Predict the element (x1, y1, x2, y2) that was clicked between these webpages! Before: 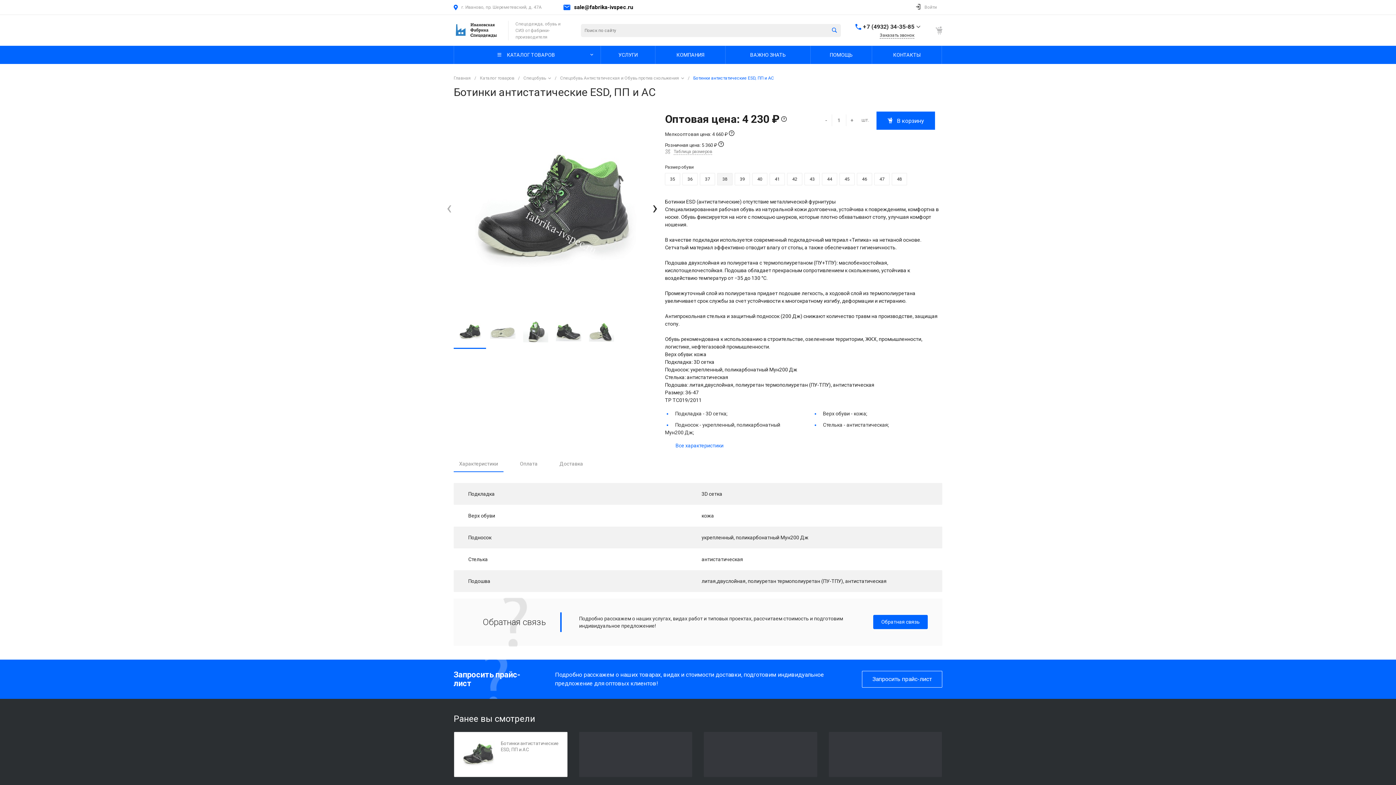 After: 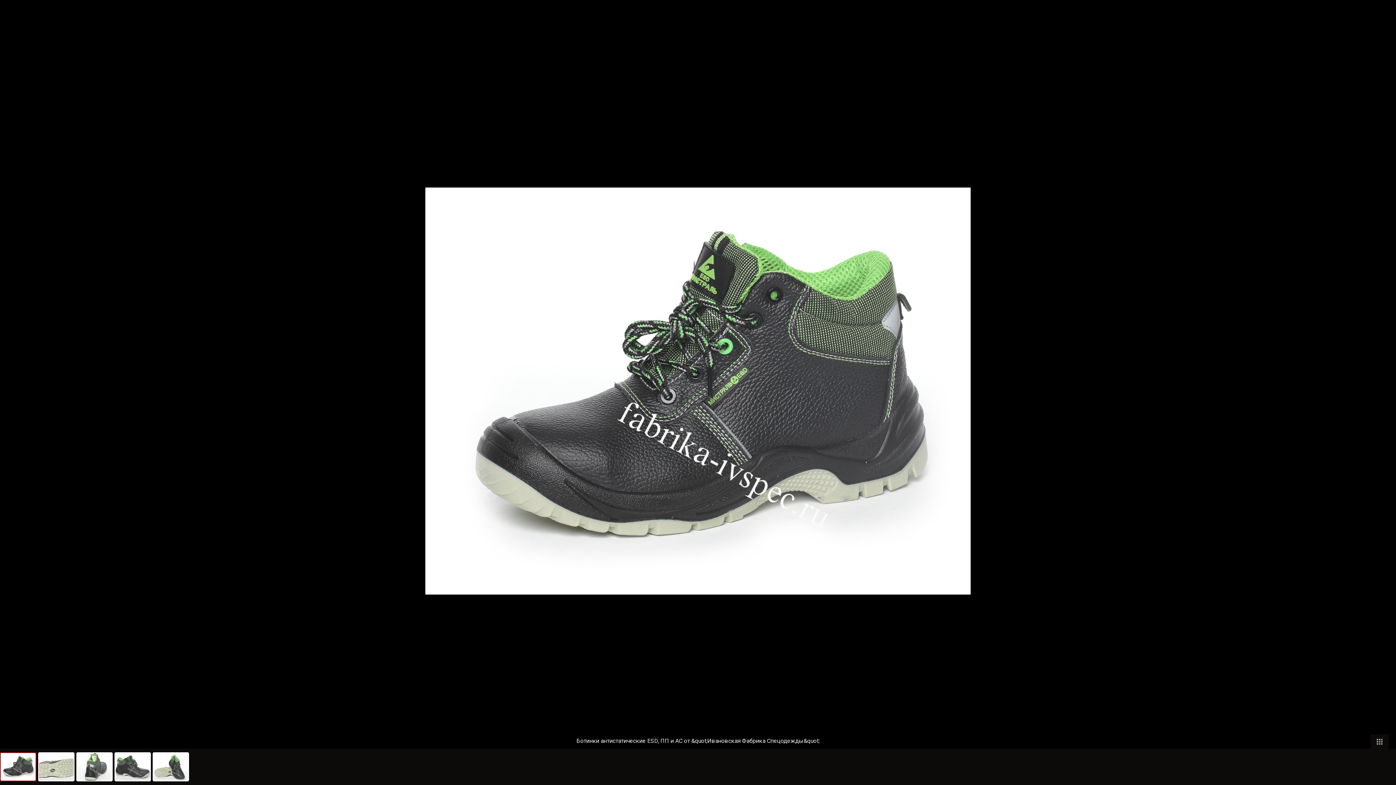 Action: bbox: (453, 109, 650, 306) label:  